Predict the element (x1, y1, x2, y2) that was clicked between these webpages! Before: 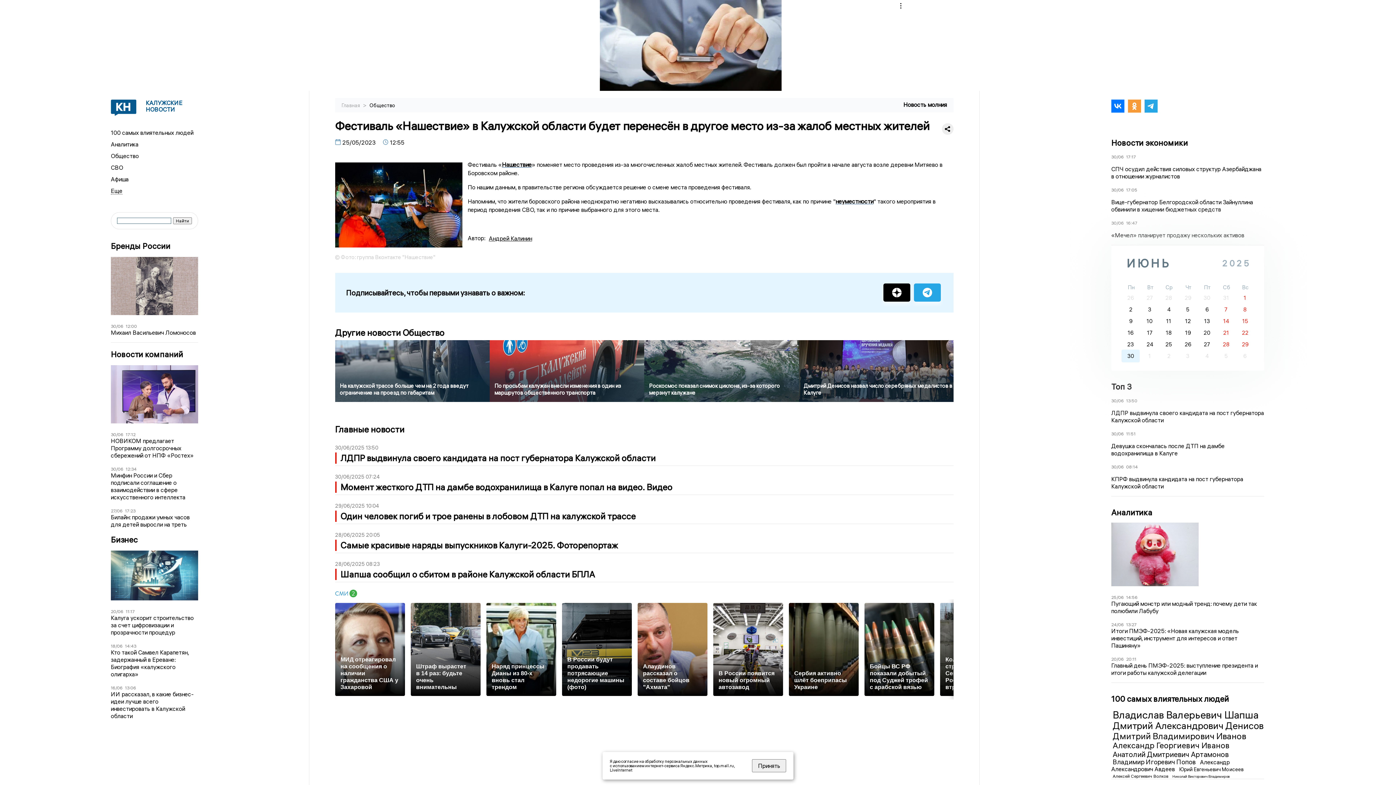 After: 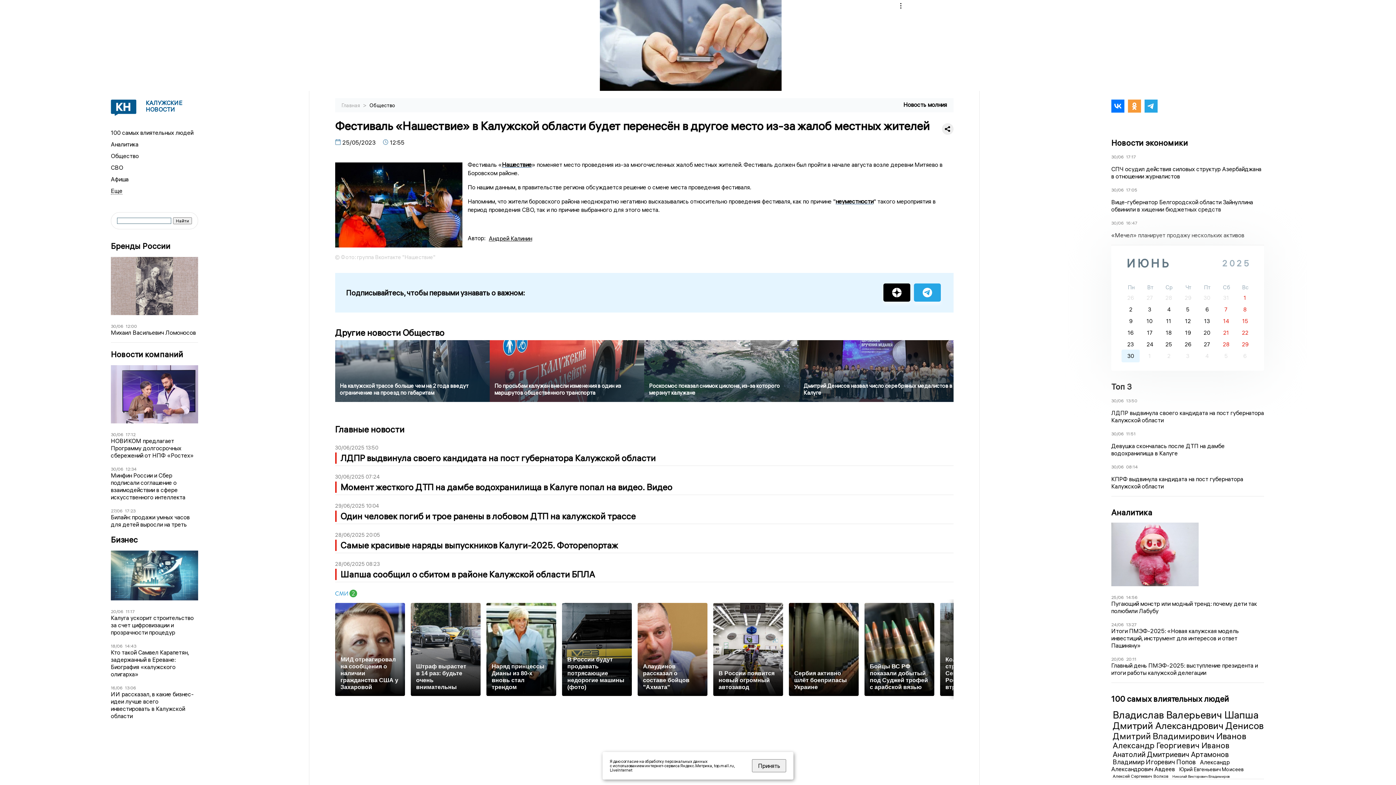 Action: bbox: (883, 283, 910, 301)